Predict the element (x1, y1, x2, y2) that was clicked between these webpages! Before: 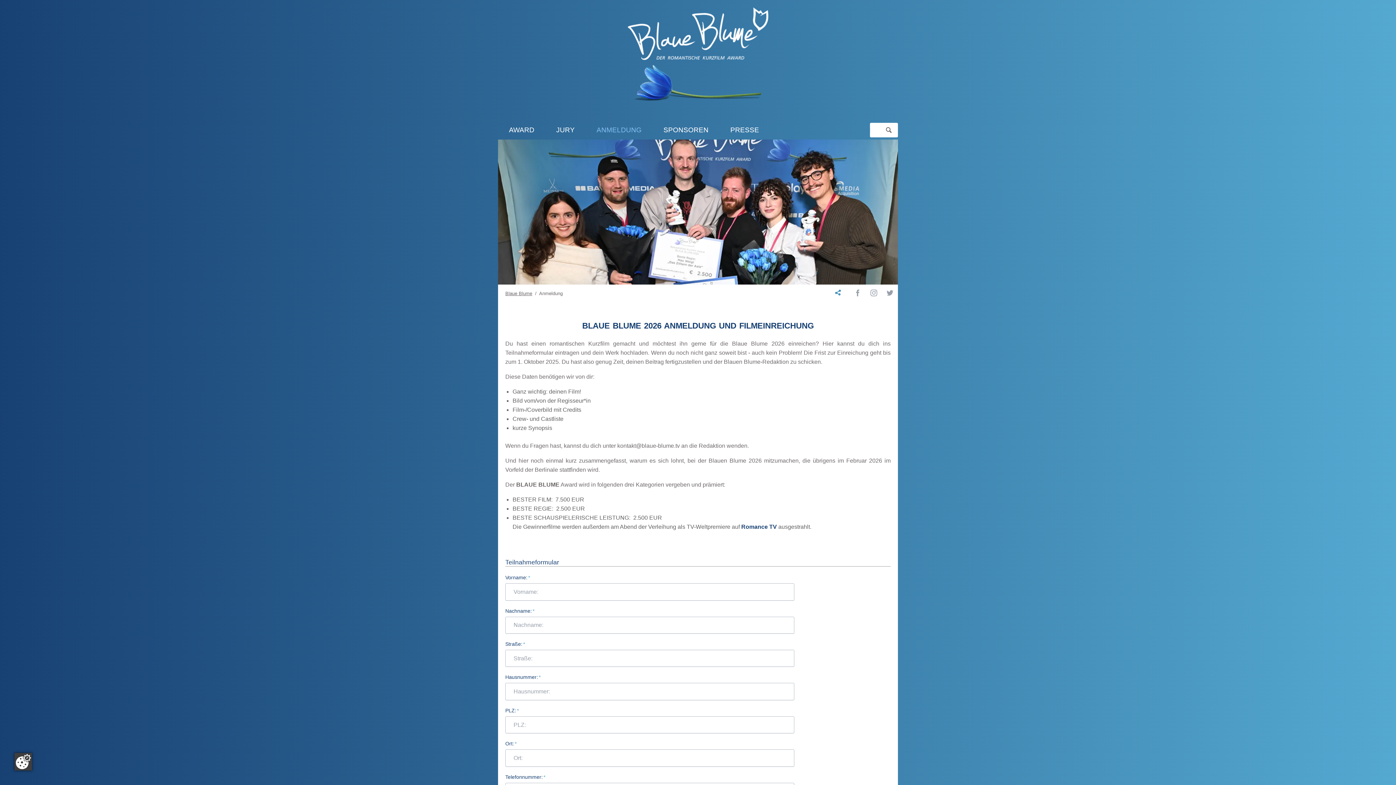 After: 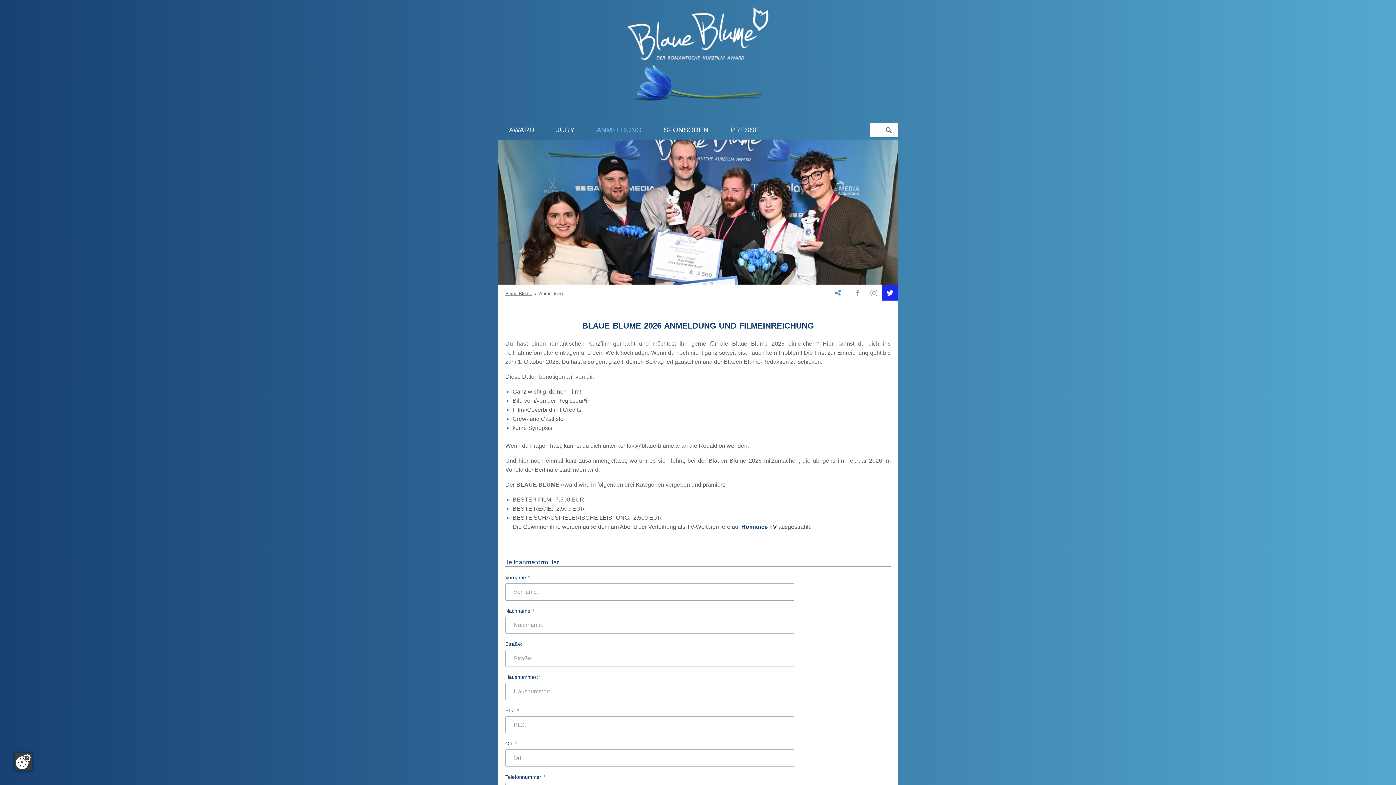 Action: label: Twitter bbox: (882, 284, 898, 300)